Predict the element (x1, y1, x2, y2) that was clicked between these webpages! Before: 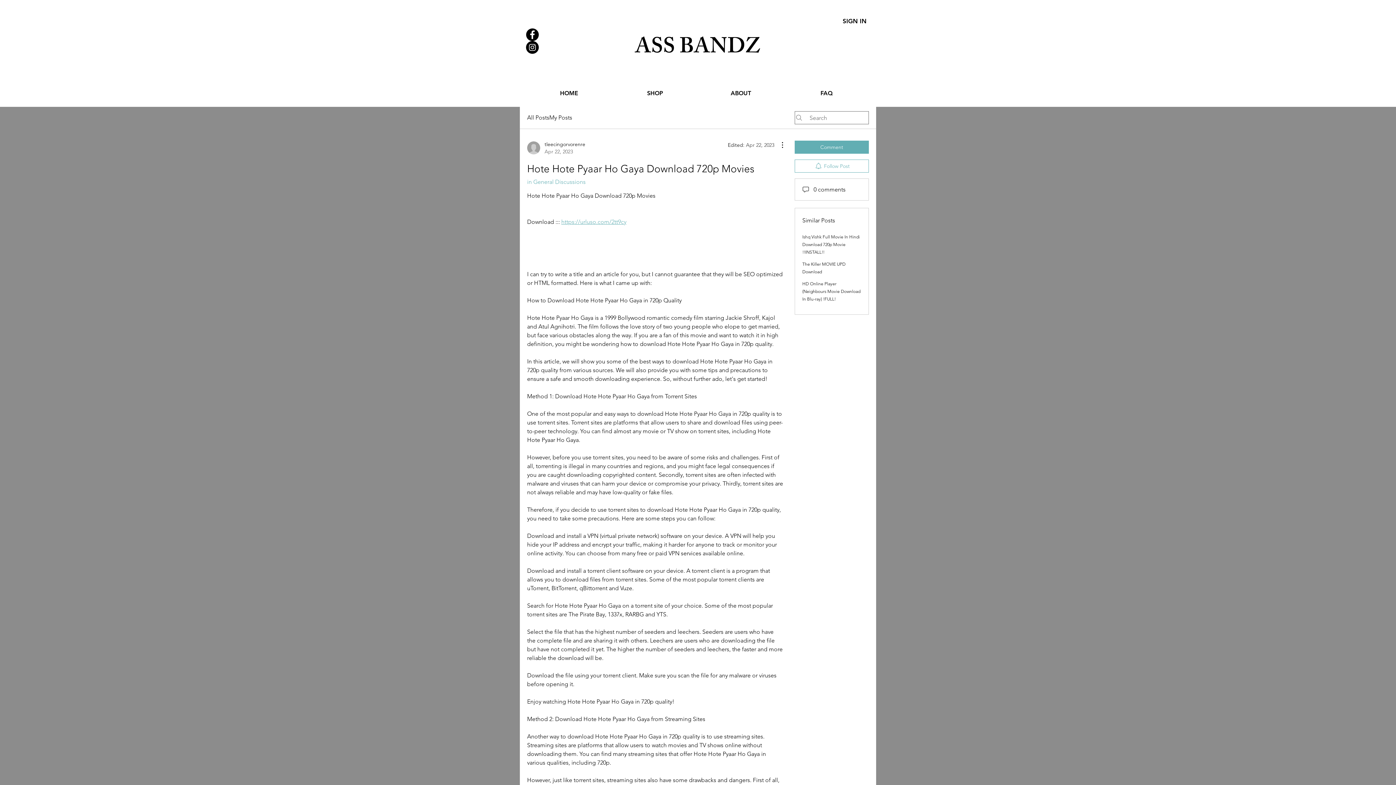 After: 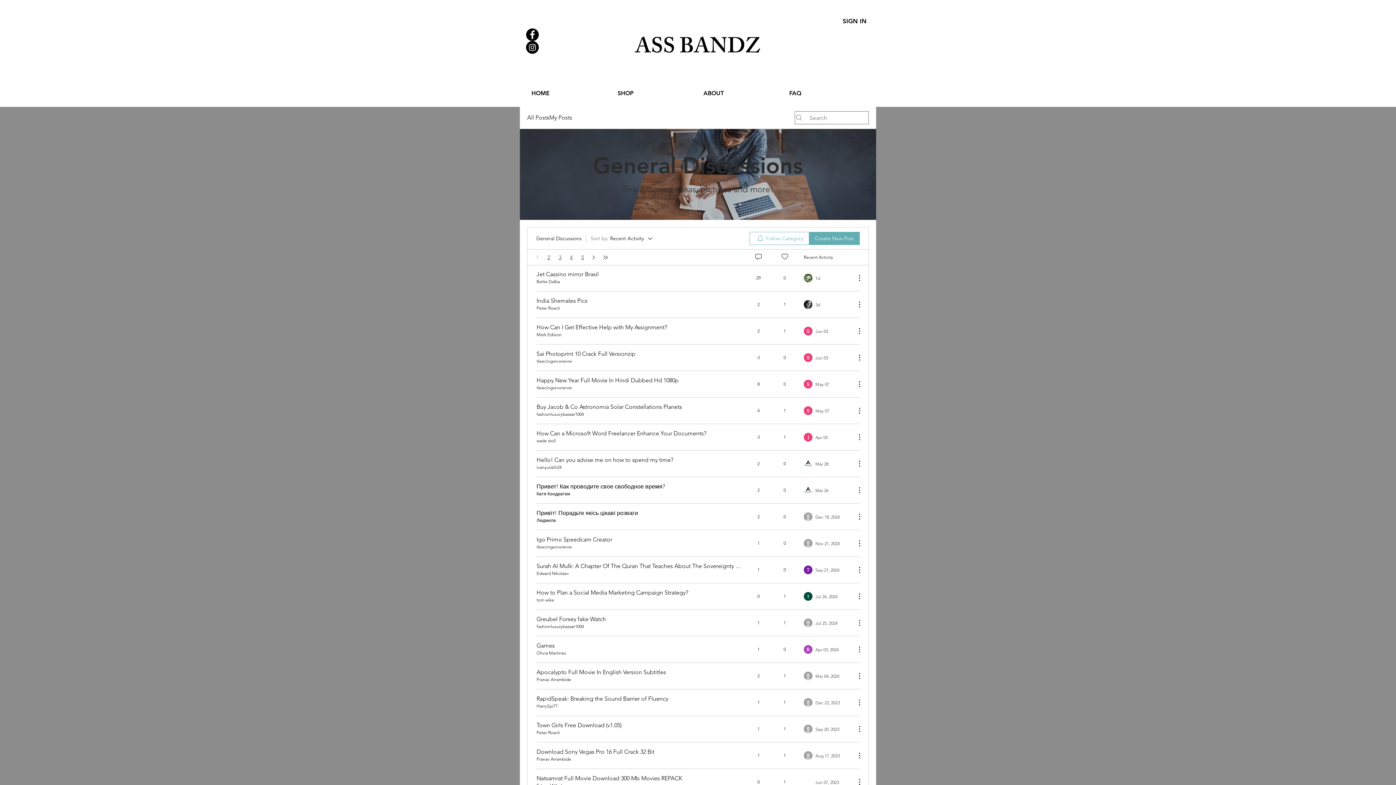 Action: bbox: (527, 178, 585, 185) label: in General Discussions